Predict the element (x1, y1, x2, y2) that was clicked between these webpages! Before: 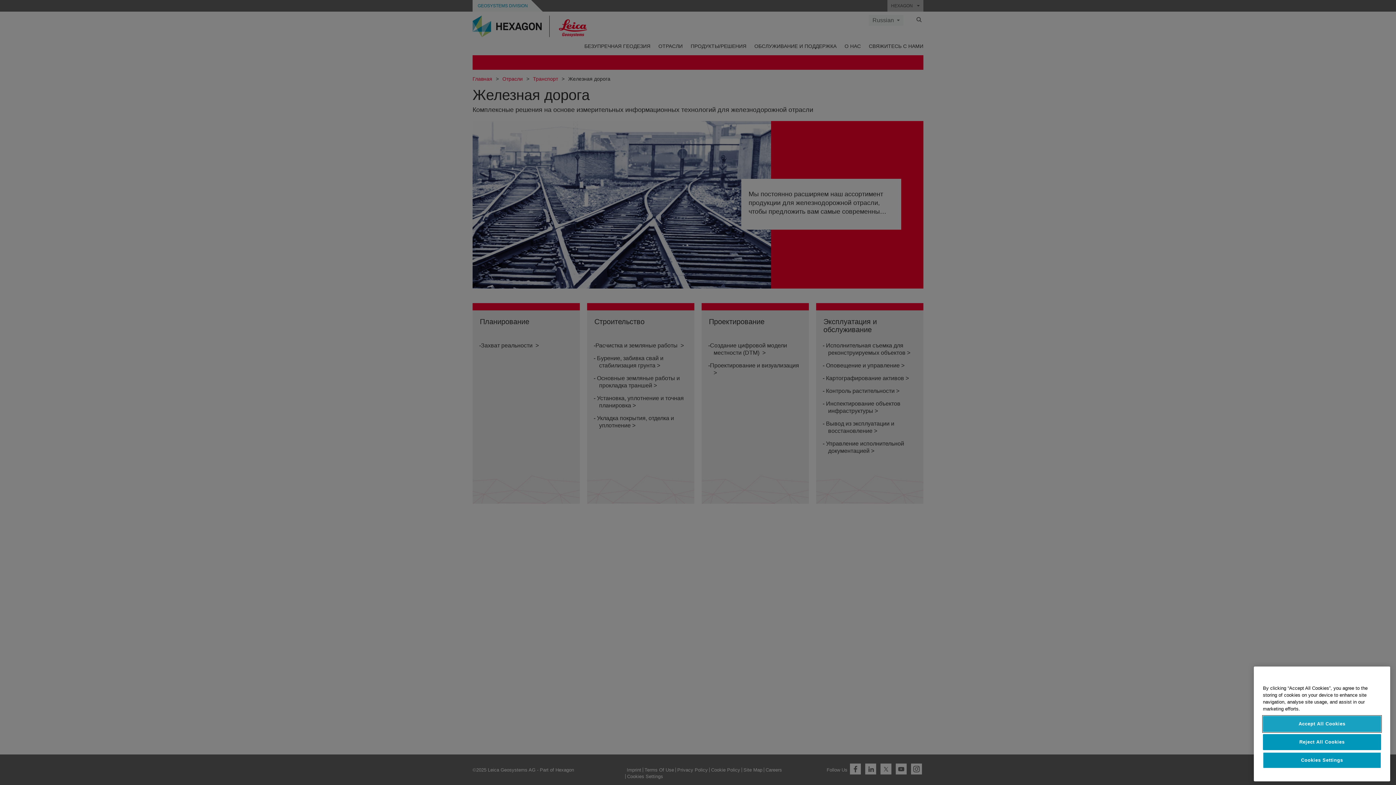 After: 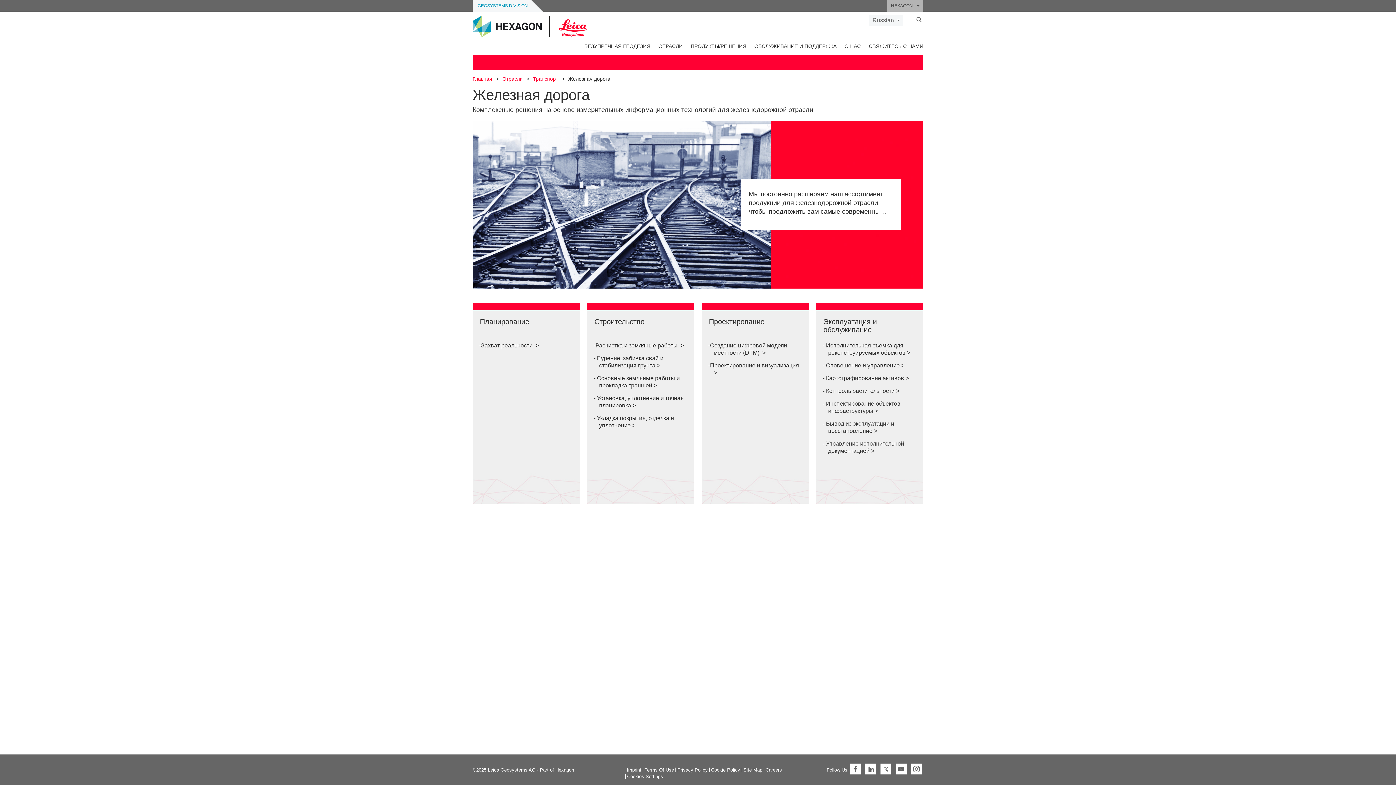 Action: bbox: (1263, 716, 1381, 732) label: Accept All Cookies